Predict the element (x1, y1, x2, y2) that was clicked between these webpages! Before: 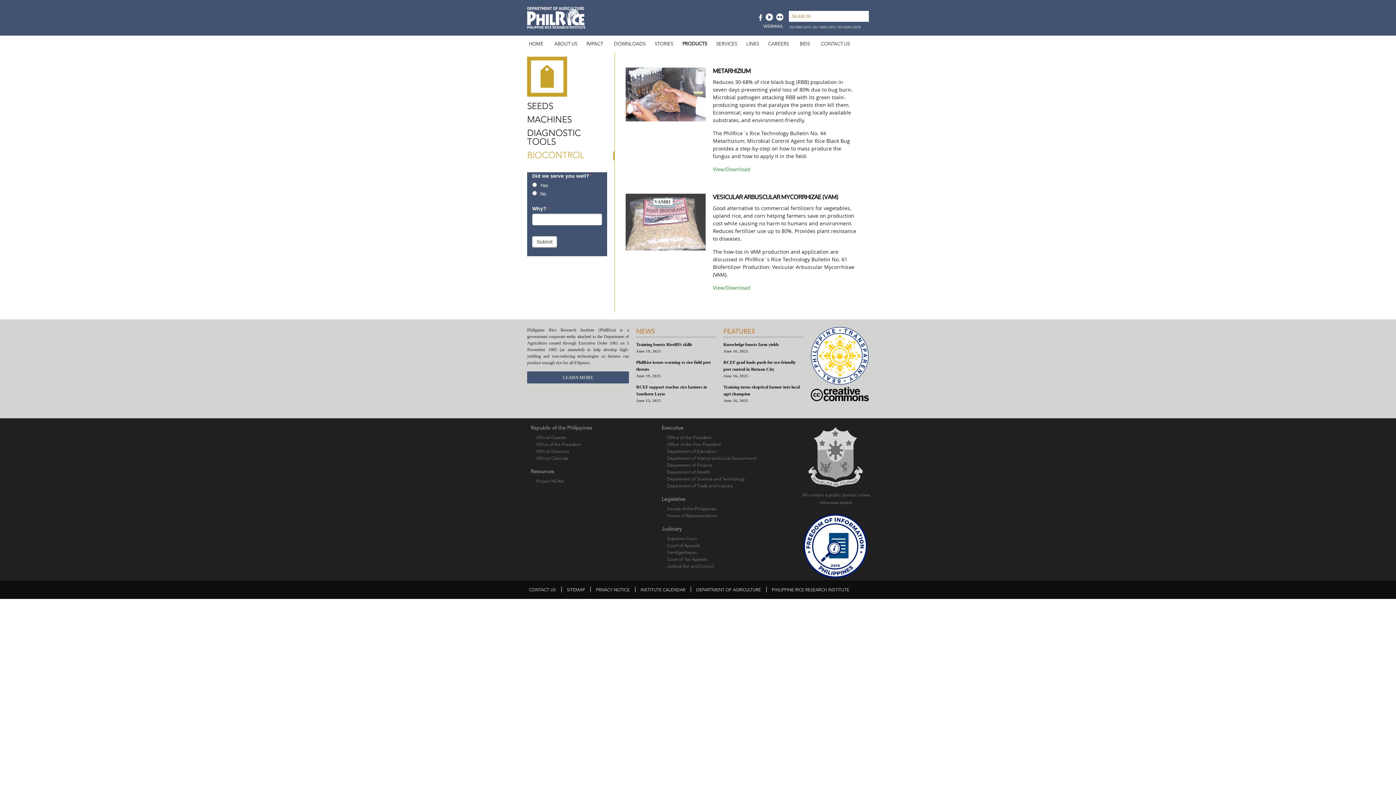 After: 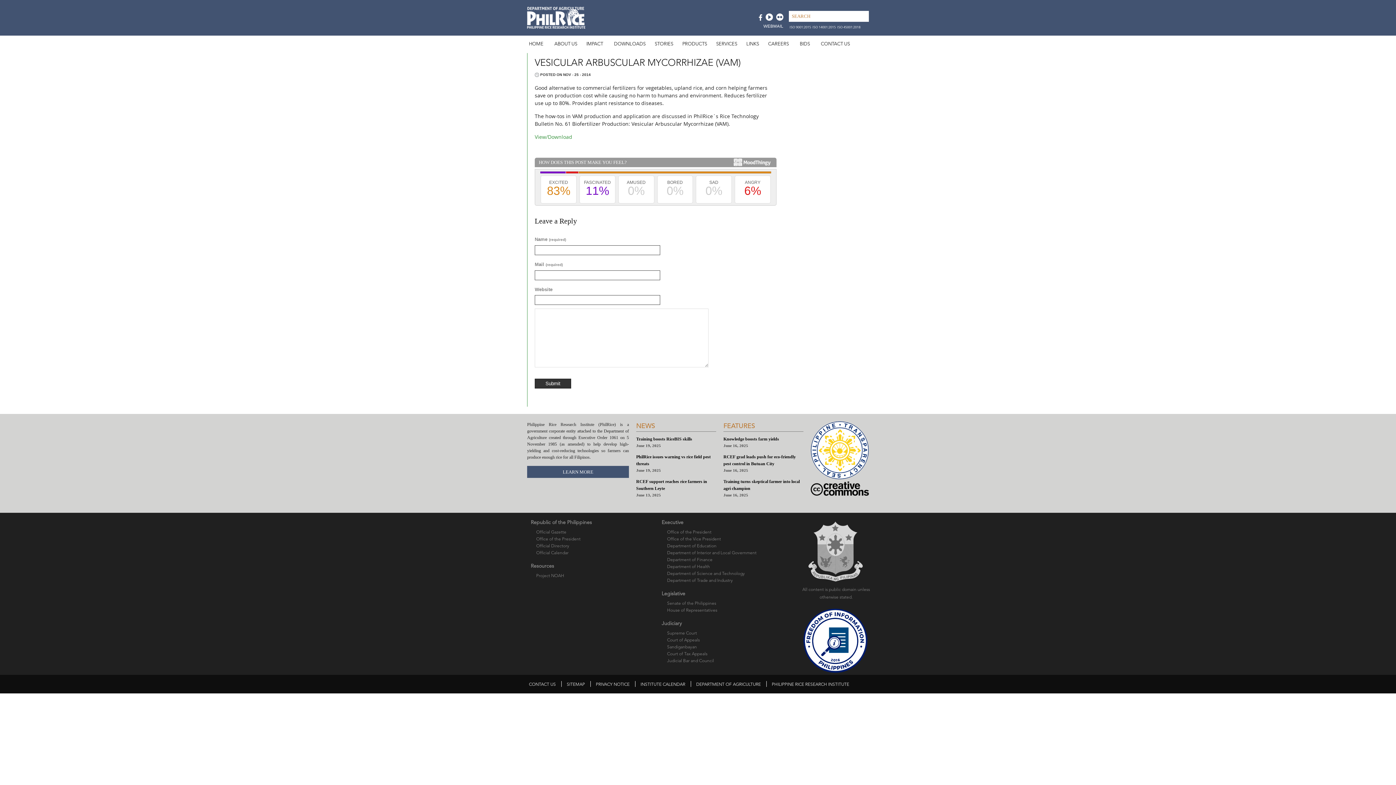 Action: bbox: (625, 246, 705, 251)